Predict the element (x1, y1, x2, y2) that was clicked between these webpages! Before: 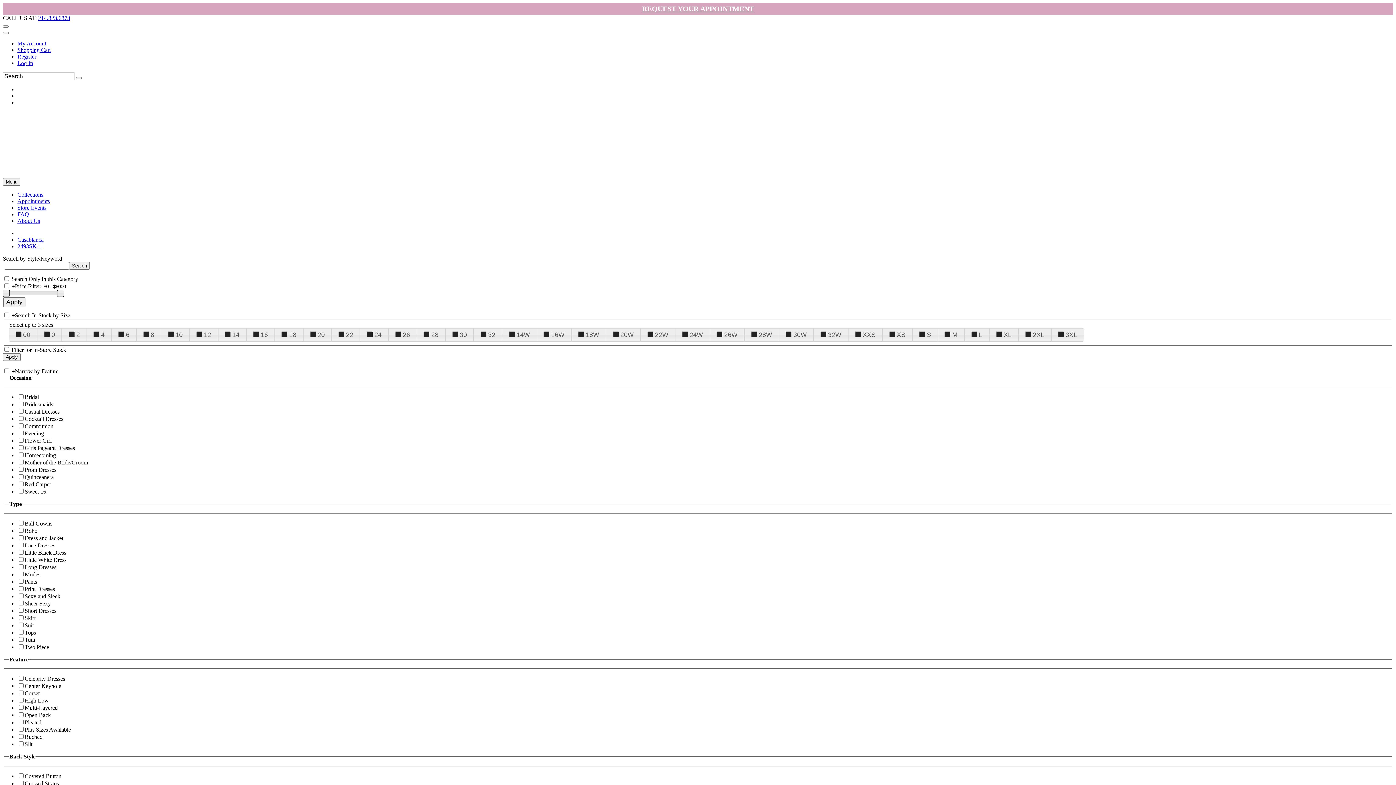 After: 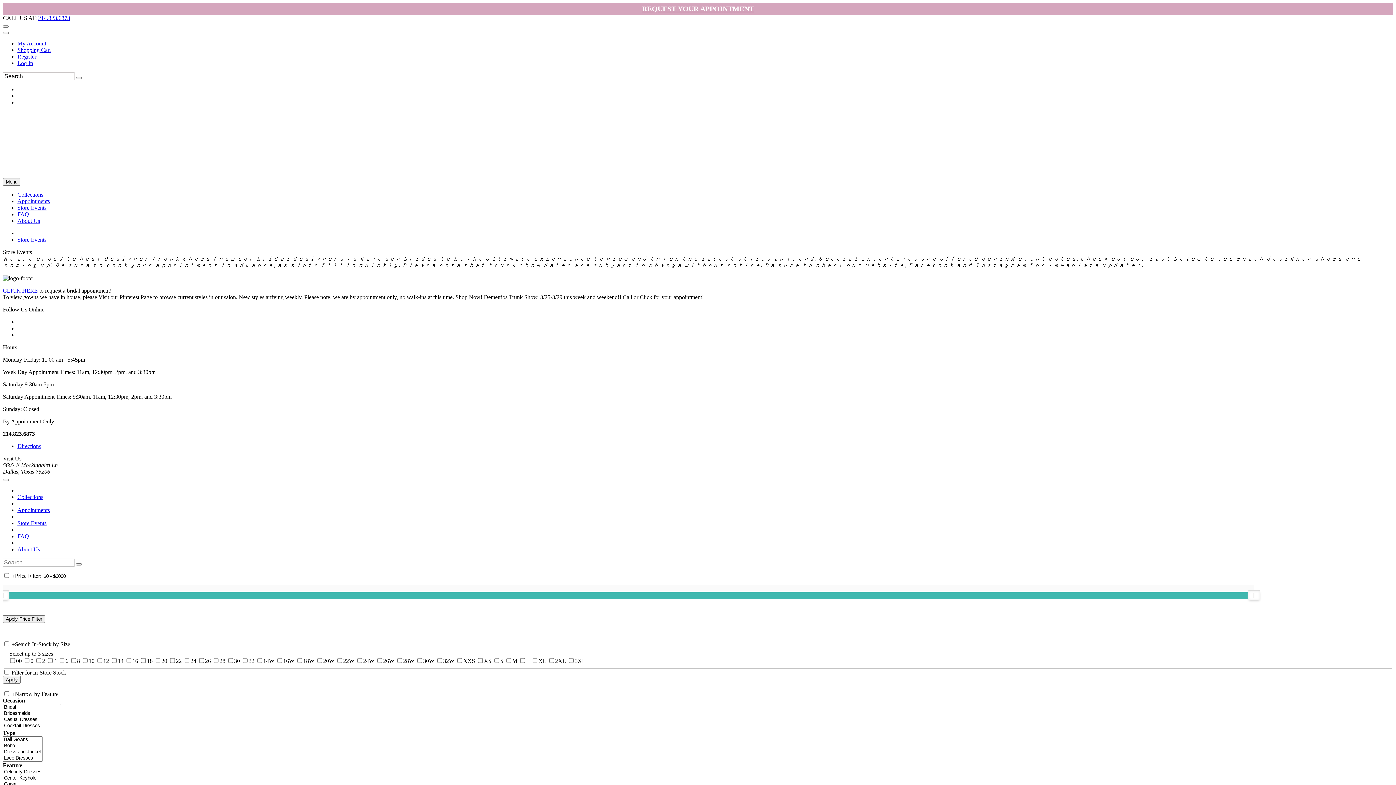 Action: bbox: (17, 204, 46, 210) label: Store Events